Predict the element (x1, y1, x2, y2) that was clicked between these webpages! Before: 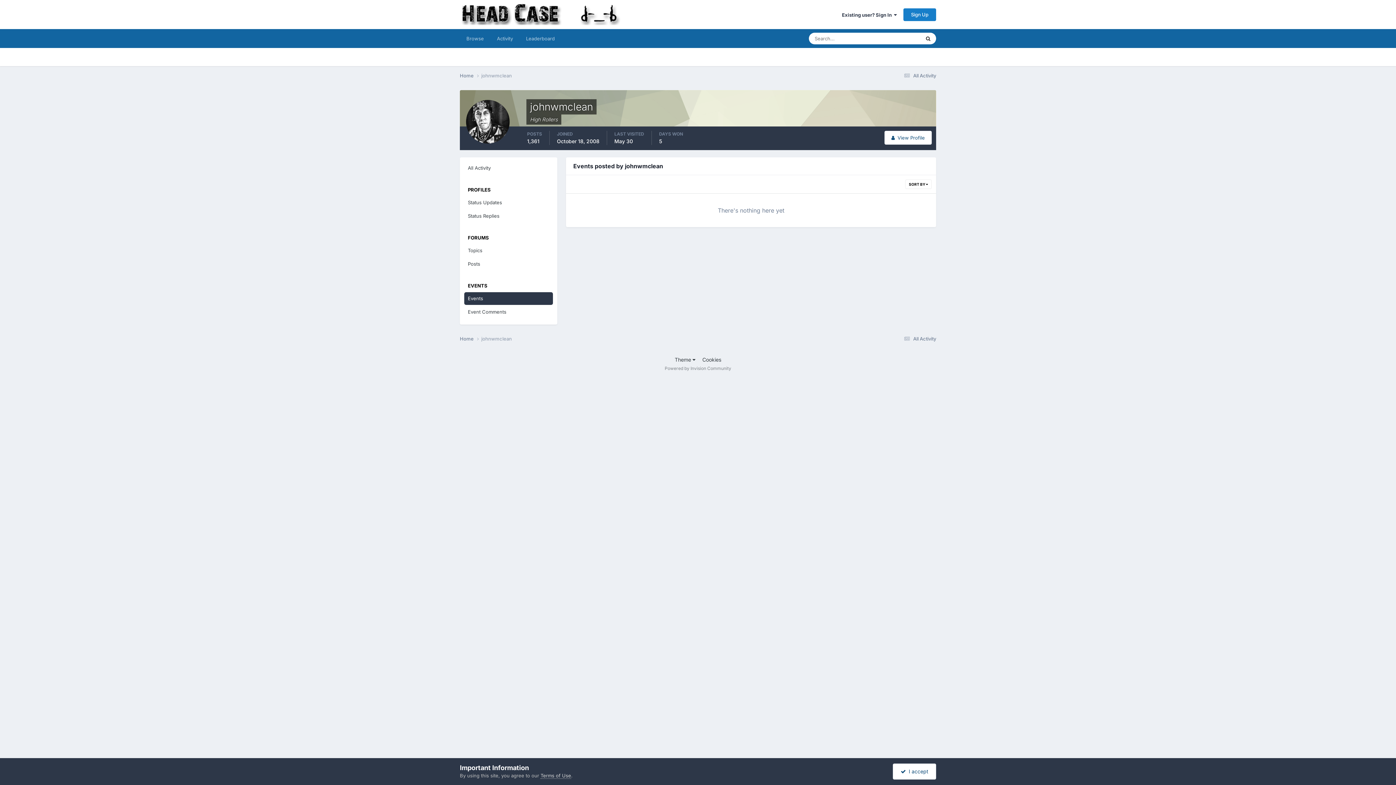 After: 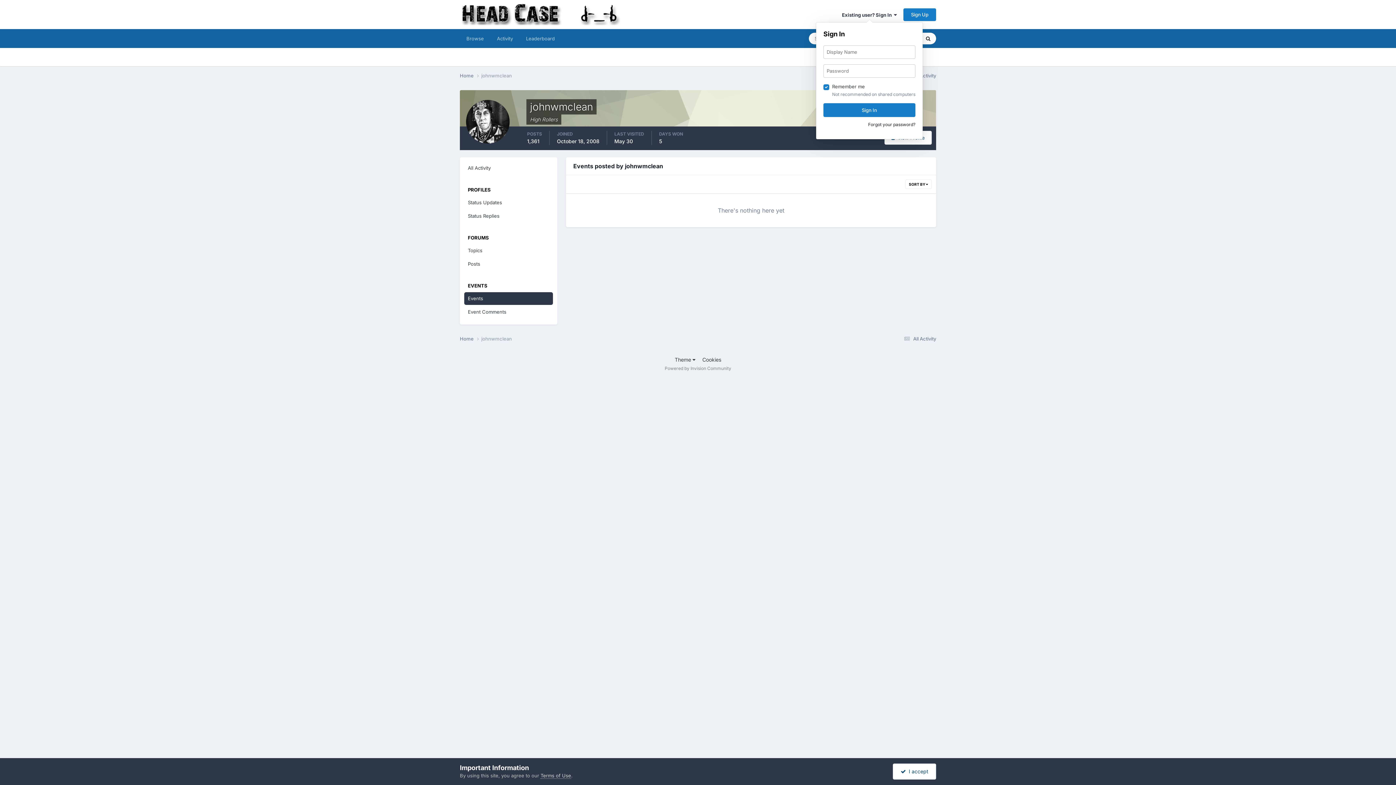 Action: bbox: (842, 11, 897, 17) label: Existing user? Sign In  